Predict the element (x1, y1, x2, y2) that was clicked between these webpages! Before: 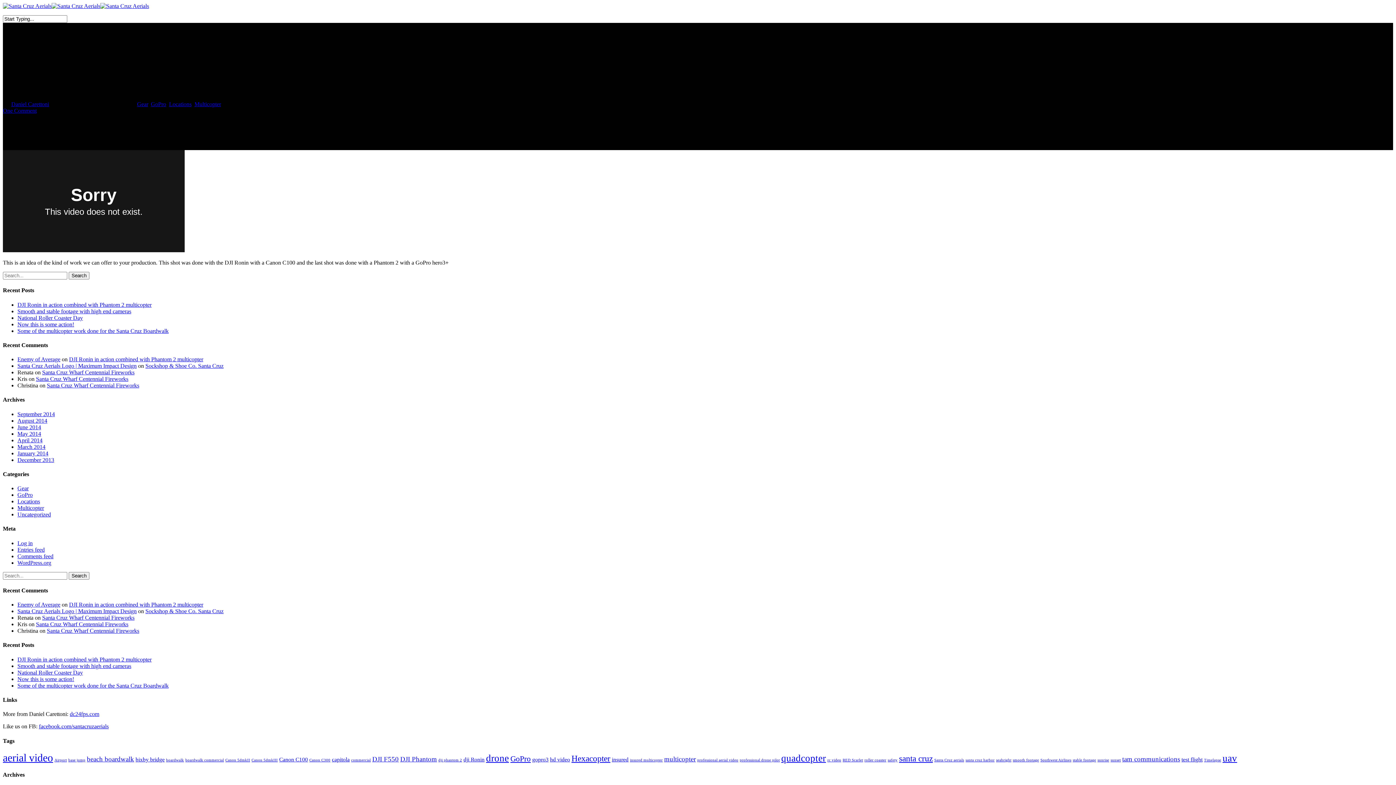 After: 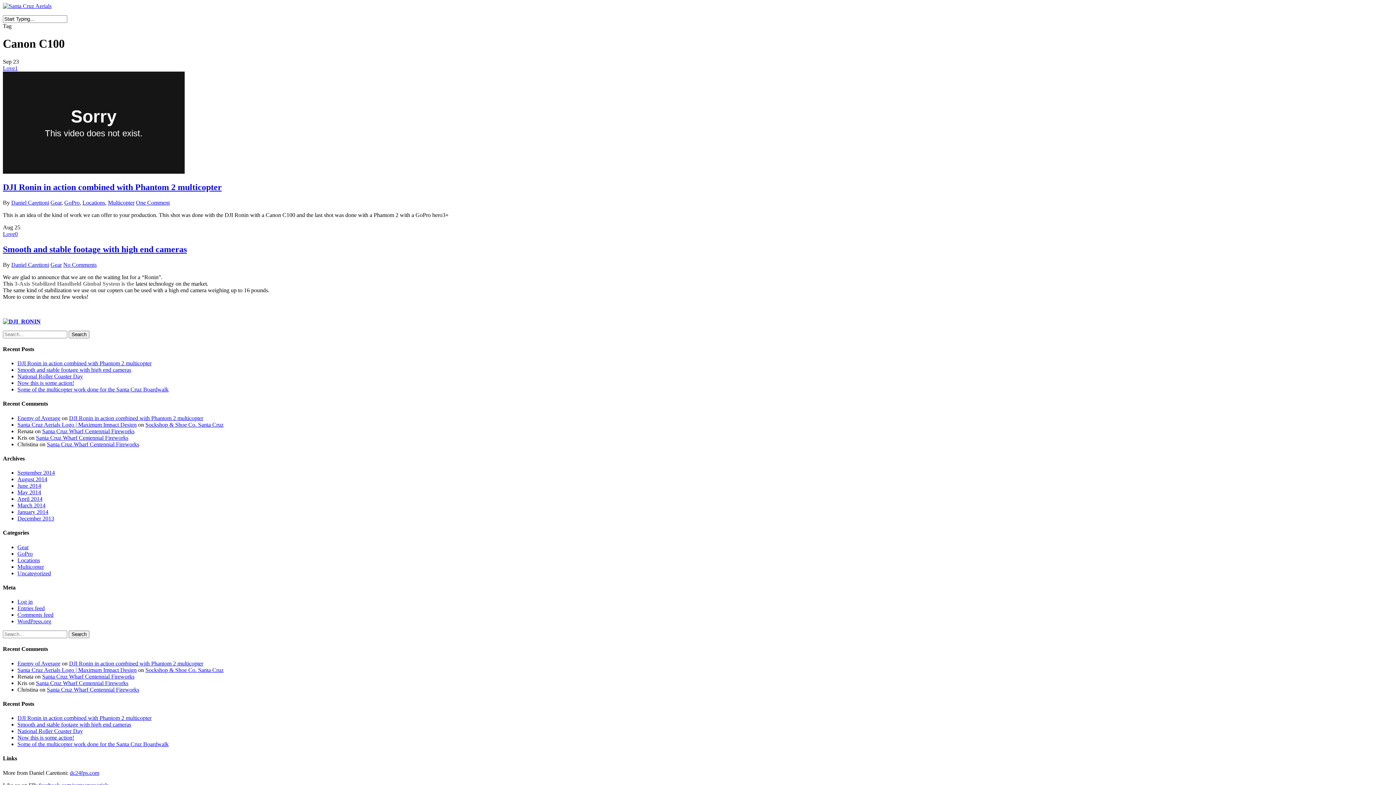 Action: bbox: (279, 756, 308, 762) label: Canon C100 (2 items)